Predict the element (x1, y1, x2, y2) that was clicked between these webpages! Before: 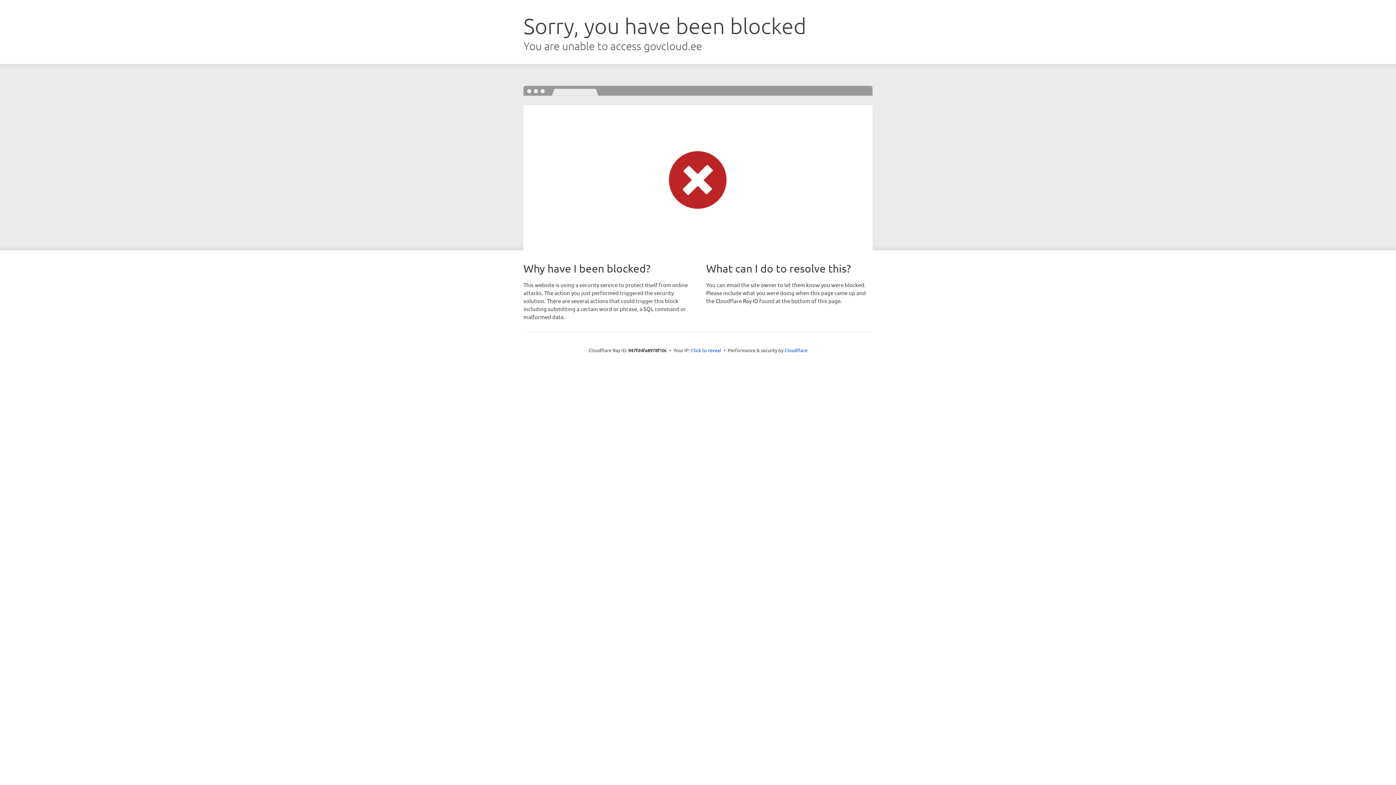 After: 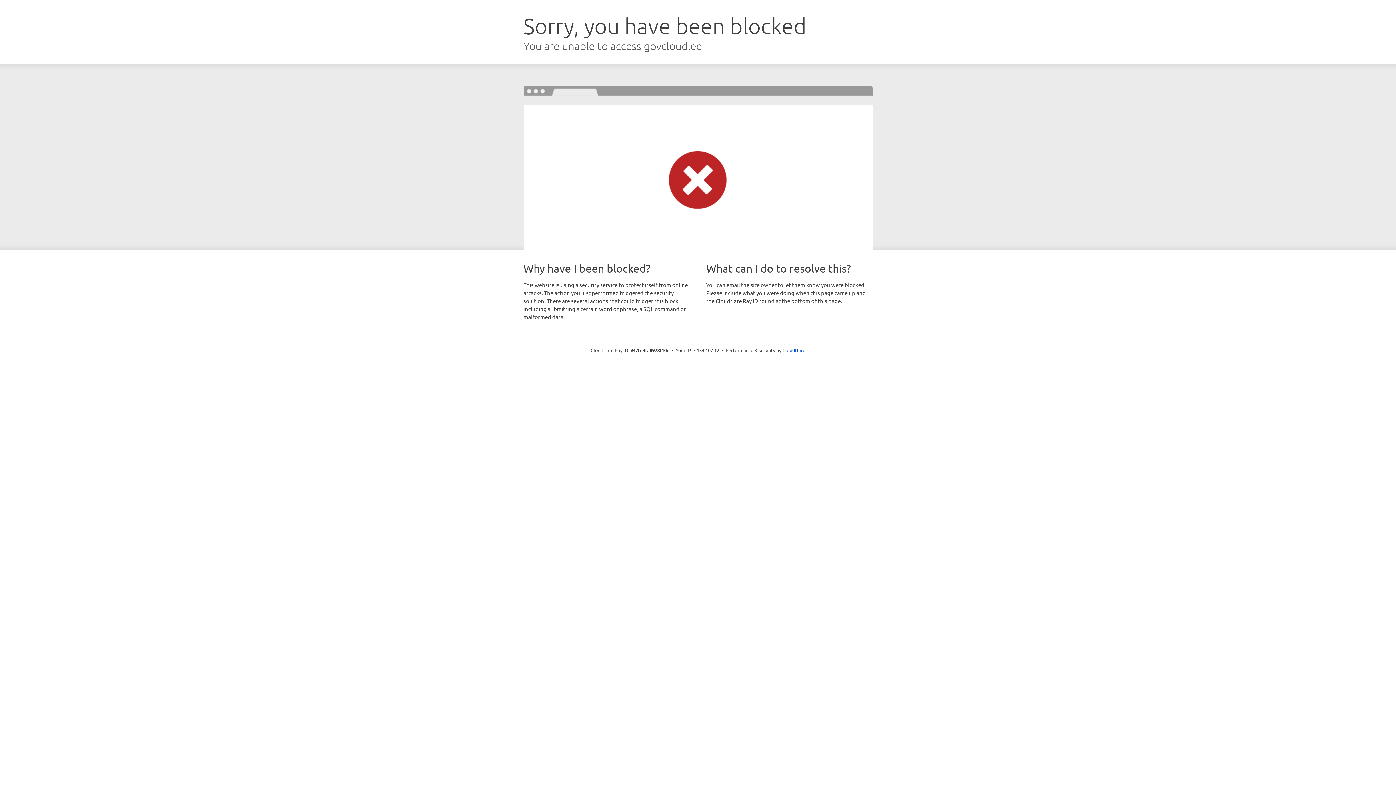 Action: bbox: (691, 346, 721, 353) label: Click to reveal